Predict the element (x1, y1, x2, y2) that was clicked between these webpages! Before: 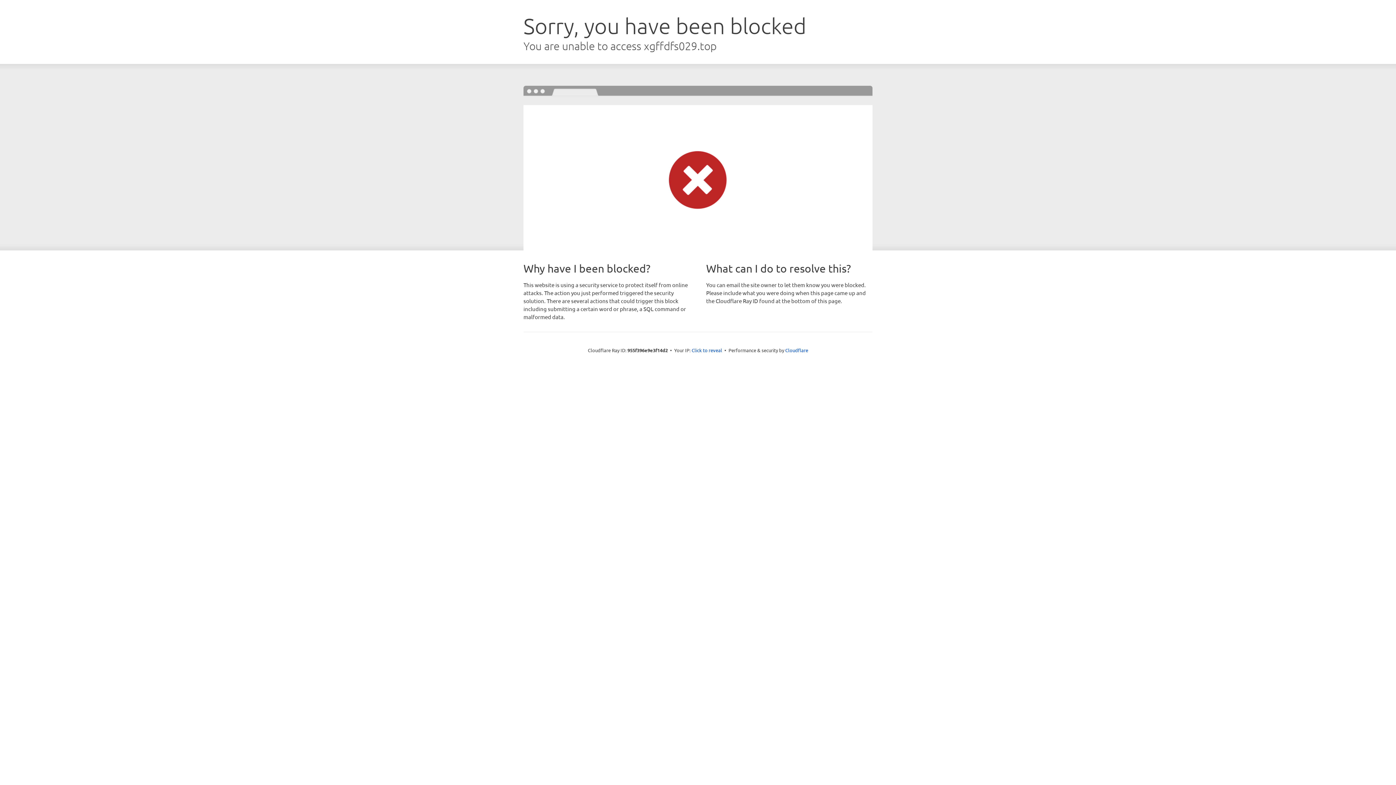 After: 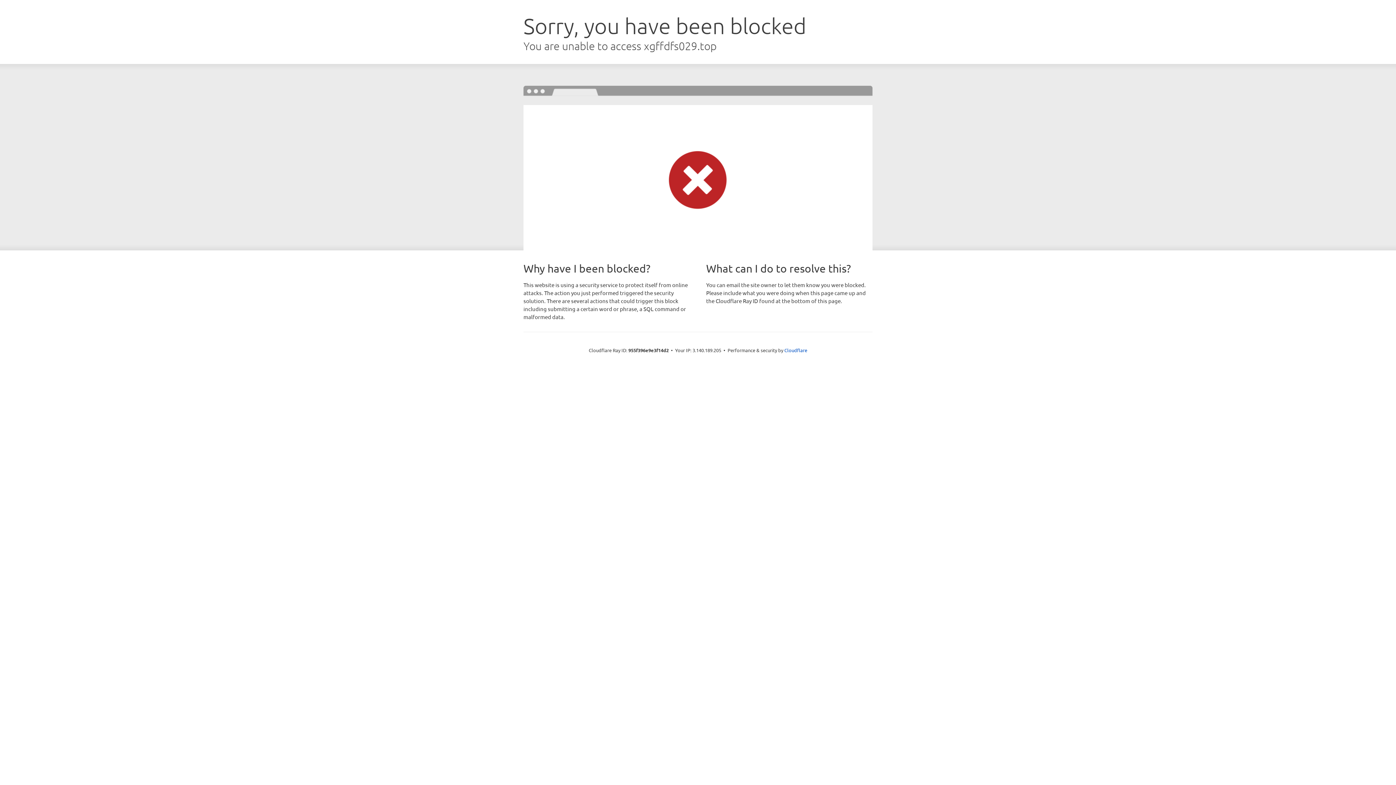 Action: label: Click to reveal bbox: (691, 346, 722, 353)